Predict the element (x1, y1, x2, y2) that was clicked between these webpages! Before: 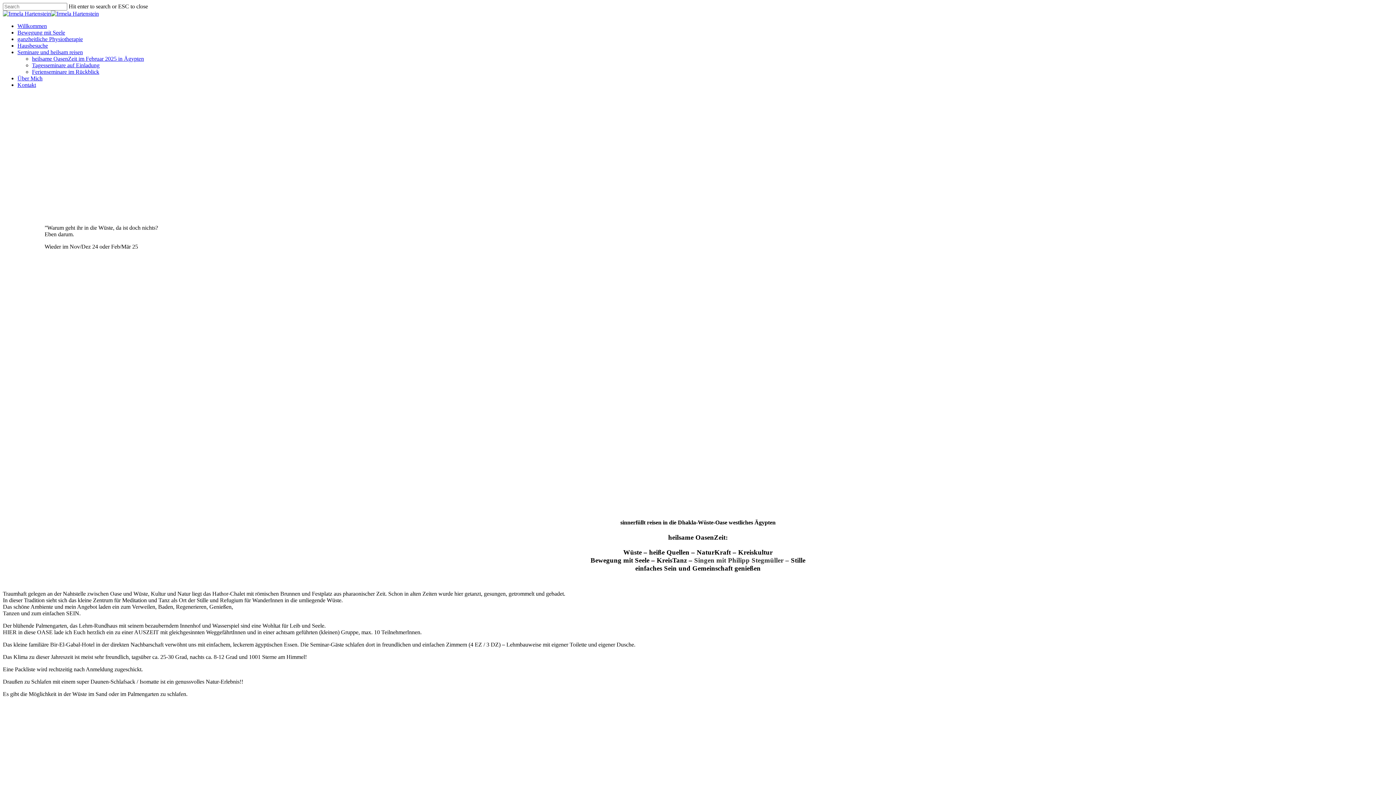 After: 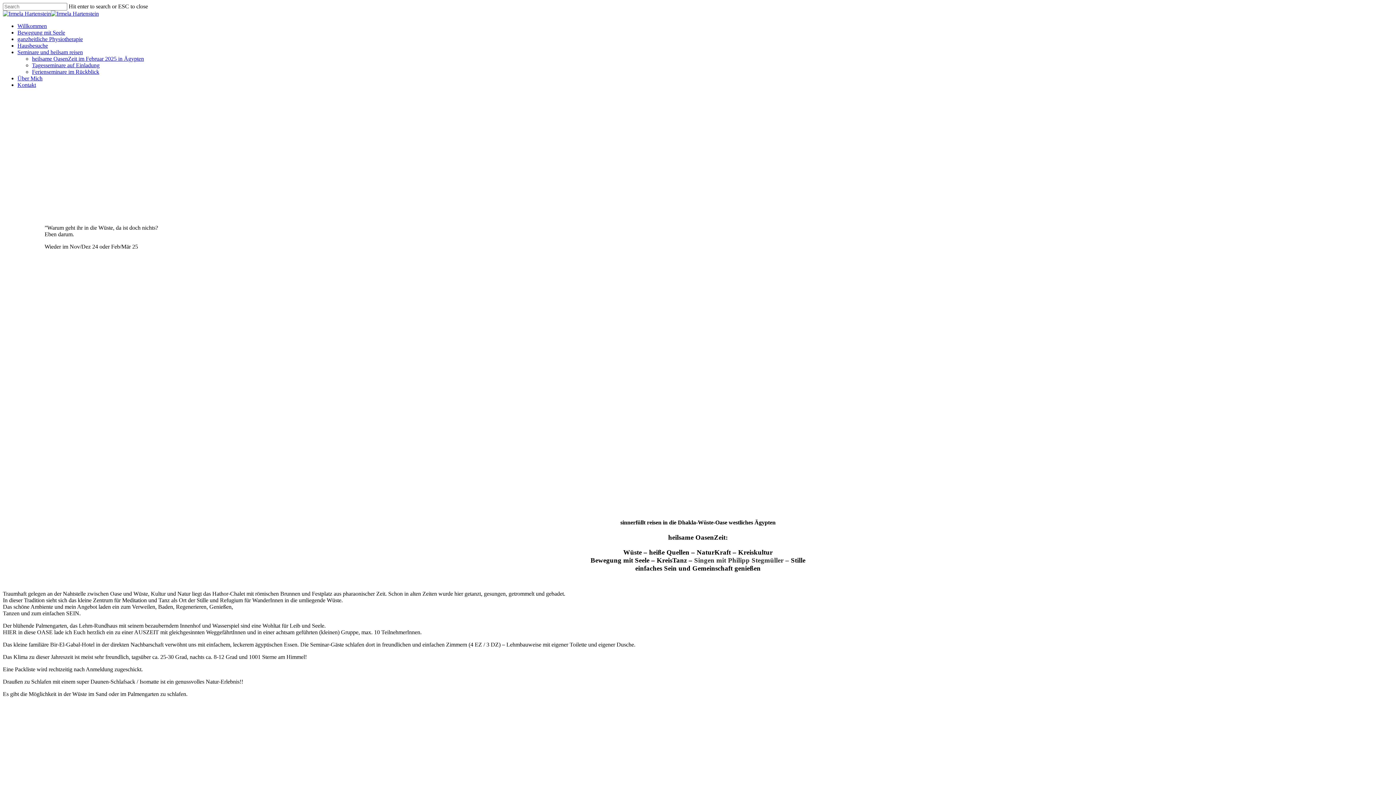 Action: label: Seminare und heilsam reisen bbox: (17, 49, 82, 55)